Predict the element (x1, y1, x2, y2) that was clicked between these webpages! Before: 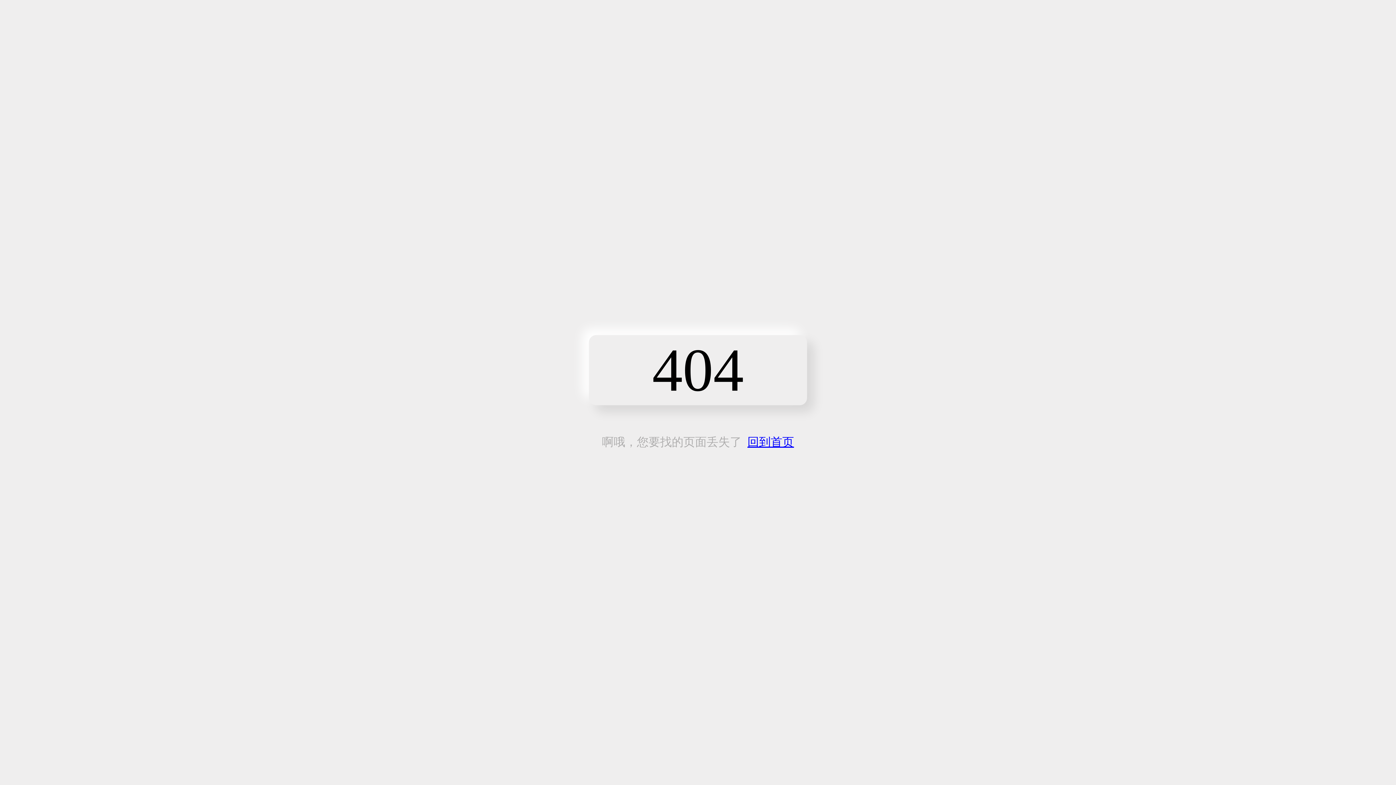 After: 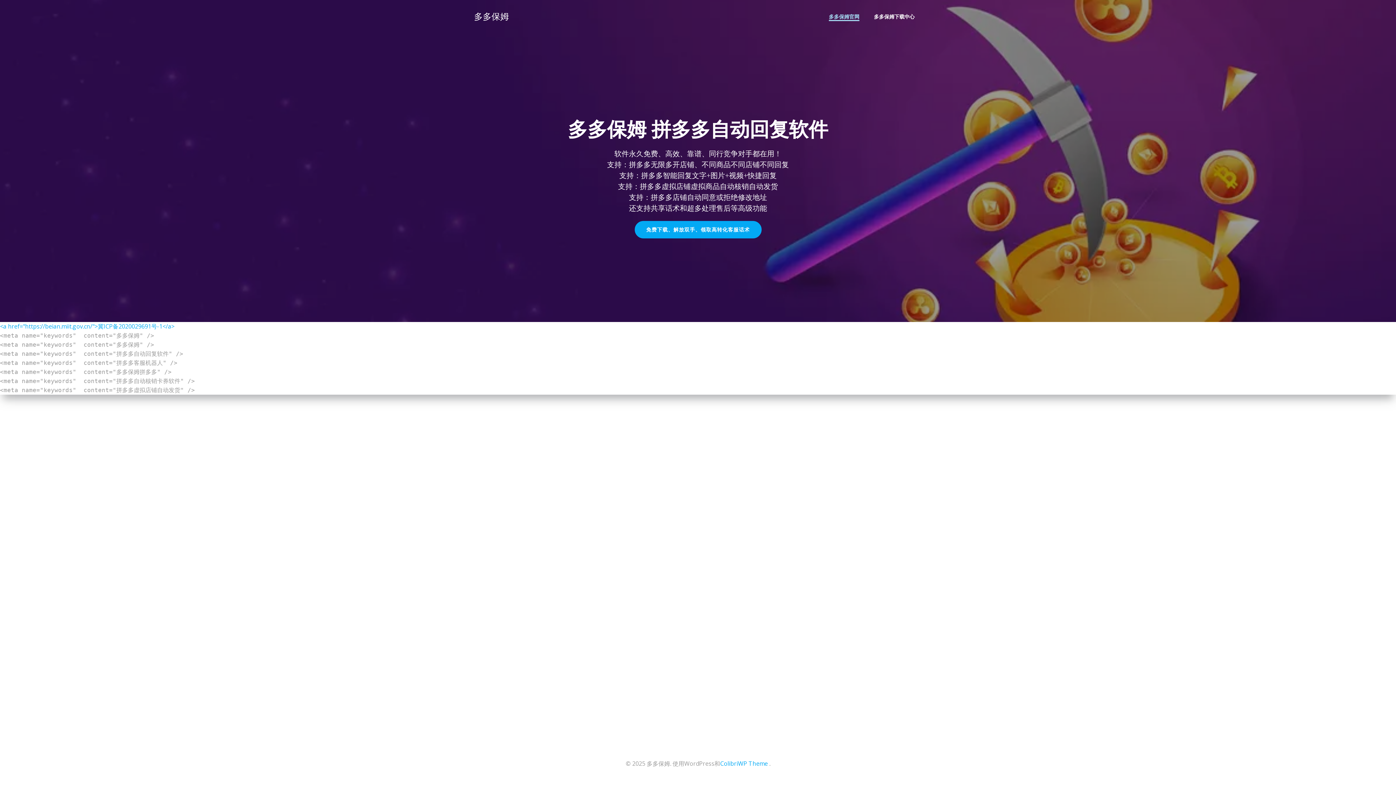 Action: label: 回到首页 bbox: (747, 435, 794, 448)